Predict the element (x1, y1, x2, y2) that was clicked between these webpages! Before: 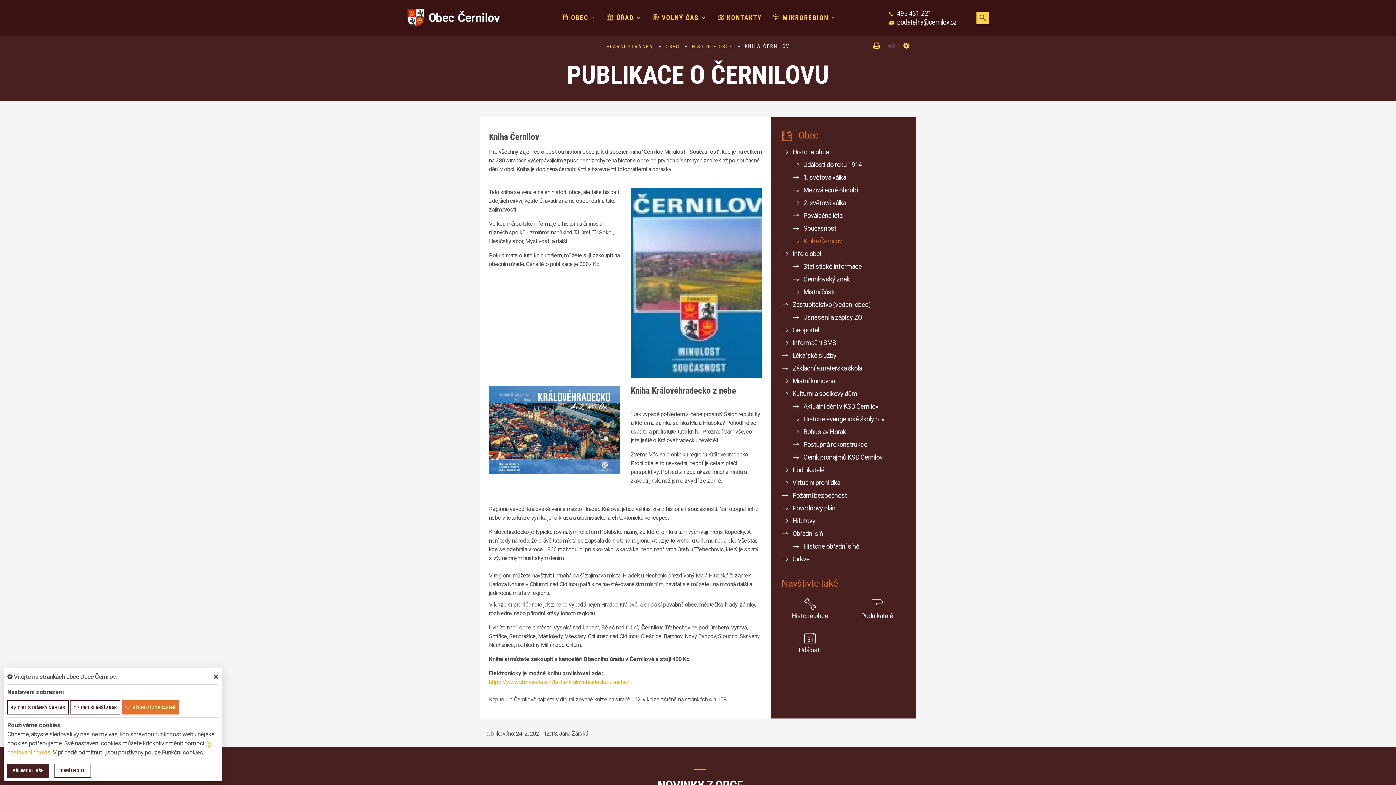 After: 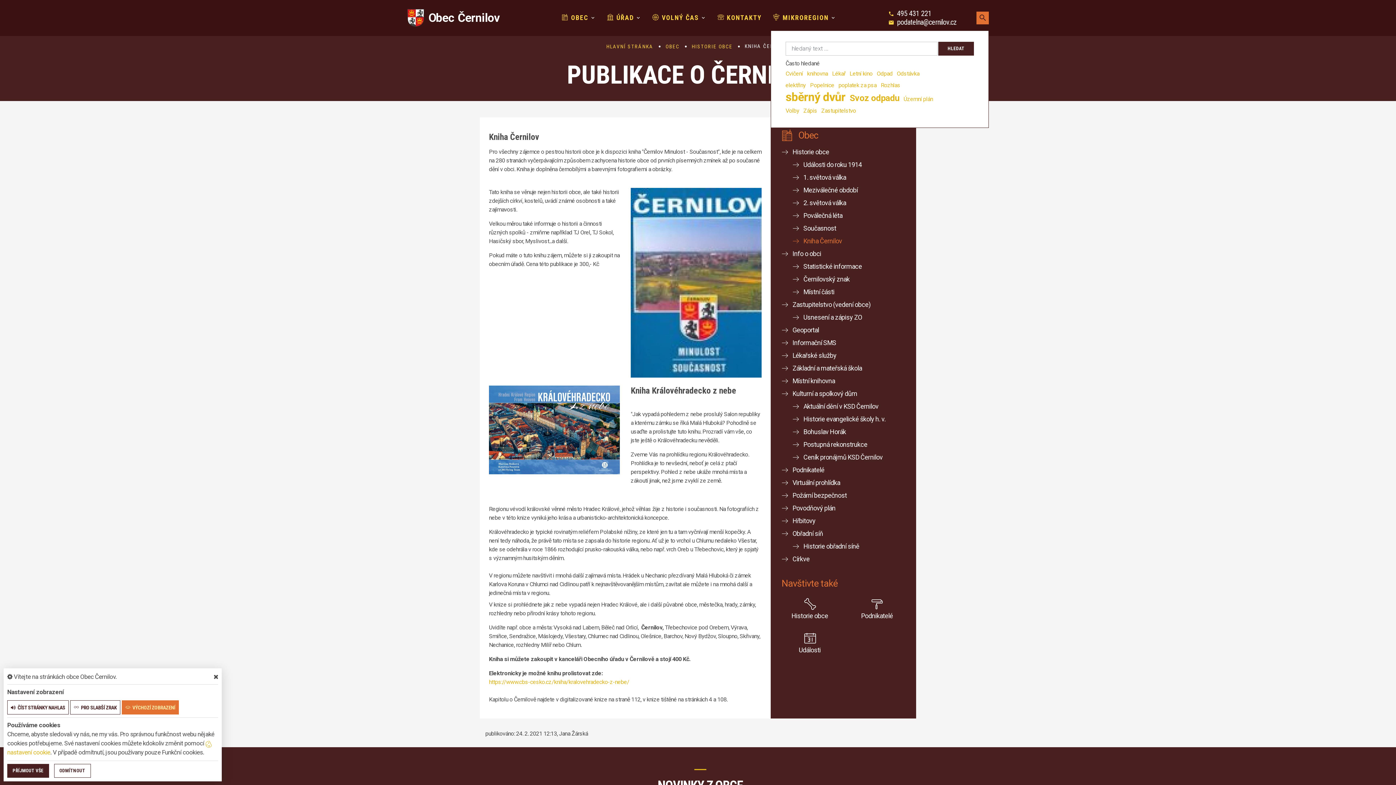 Action: bbox: (976, 11, 989, 24)